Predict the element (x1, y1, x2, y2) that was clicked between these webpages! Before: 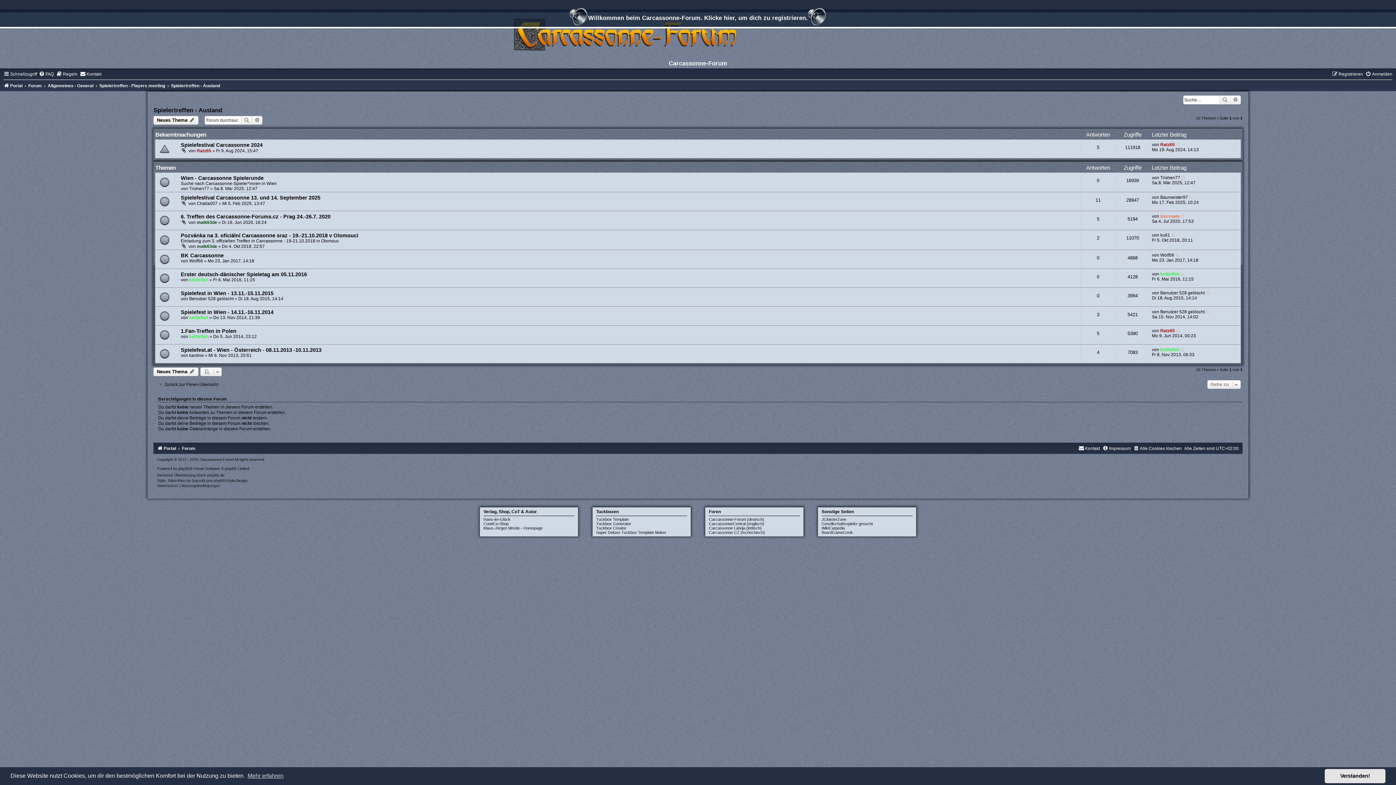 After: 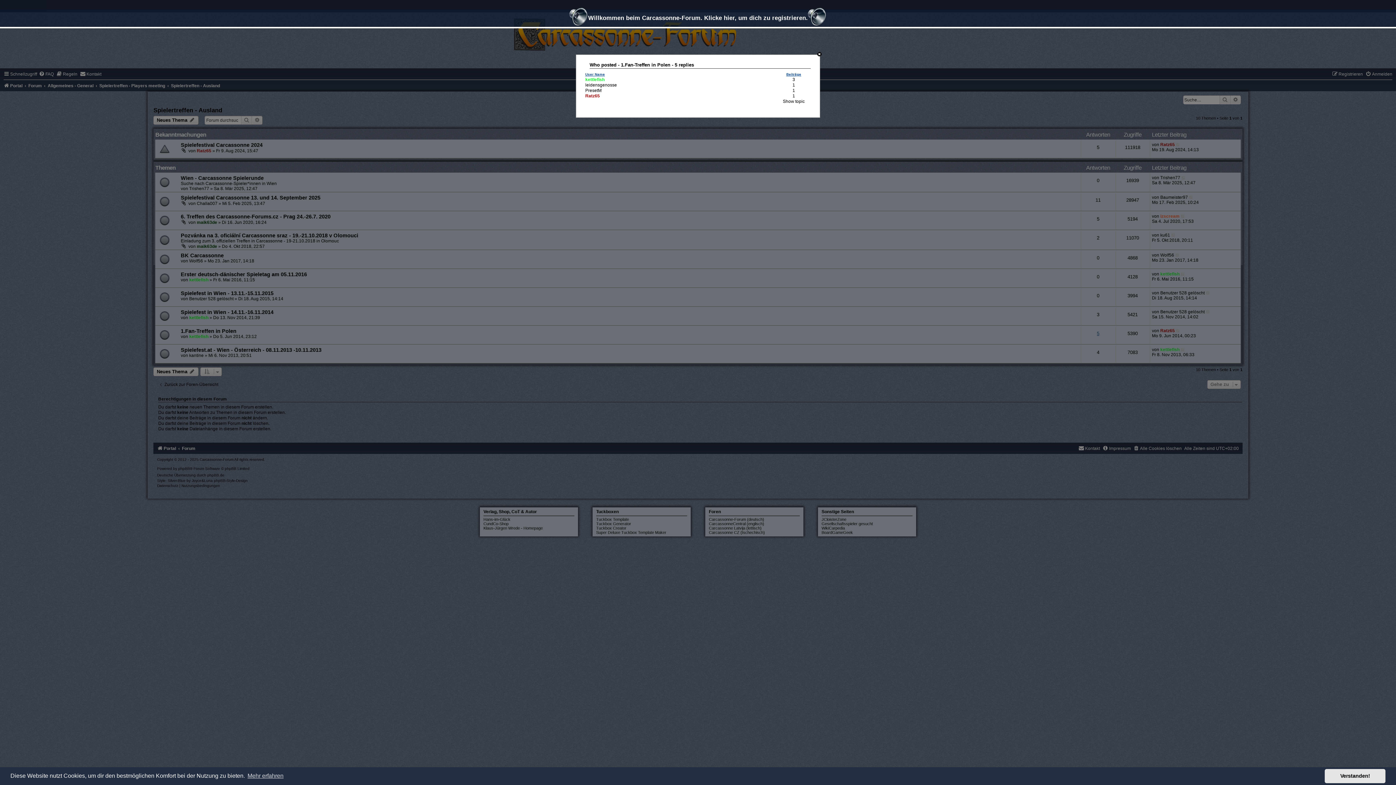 Action: bbox: (1097, 330, 1099, 336) label: 5